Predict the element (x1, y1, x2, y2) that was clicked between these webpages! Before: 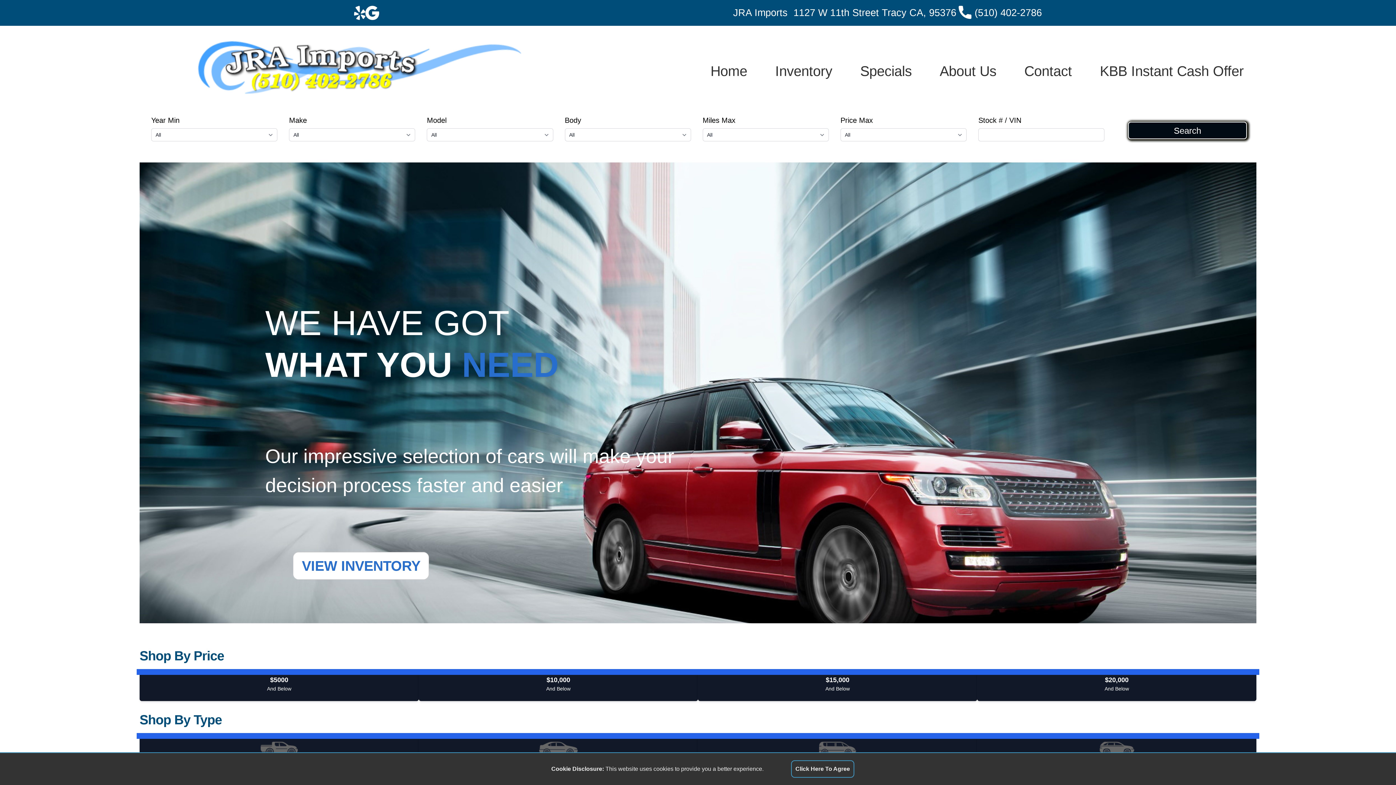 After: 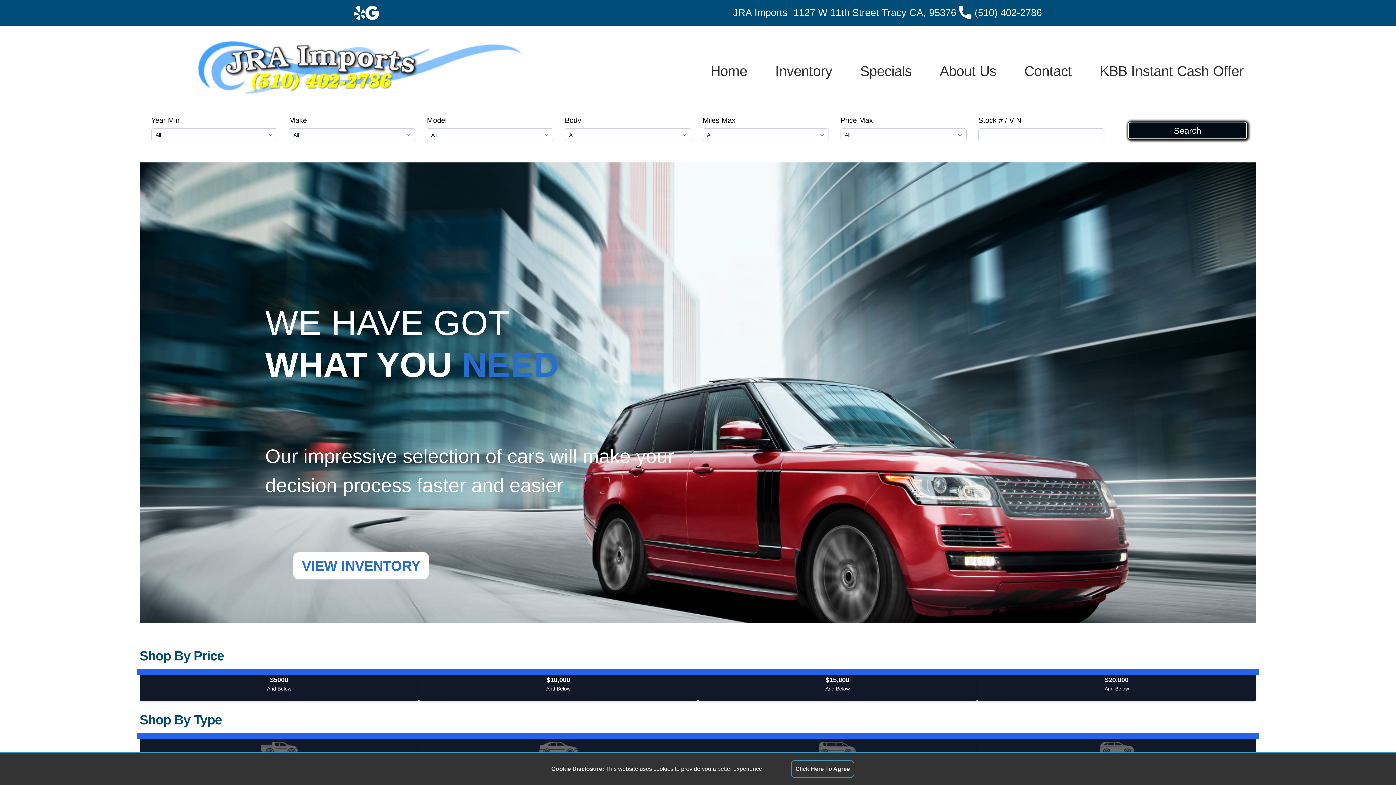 Action: bbox: (696, 57, 761, 84) label: Home